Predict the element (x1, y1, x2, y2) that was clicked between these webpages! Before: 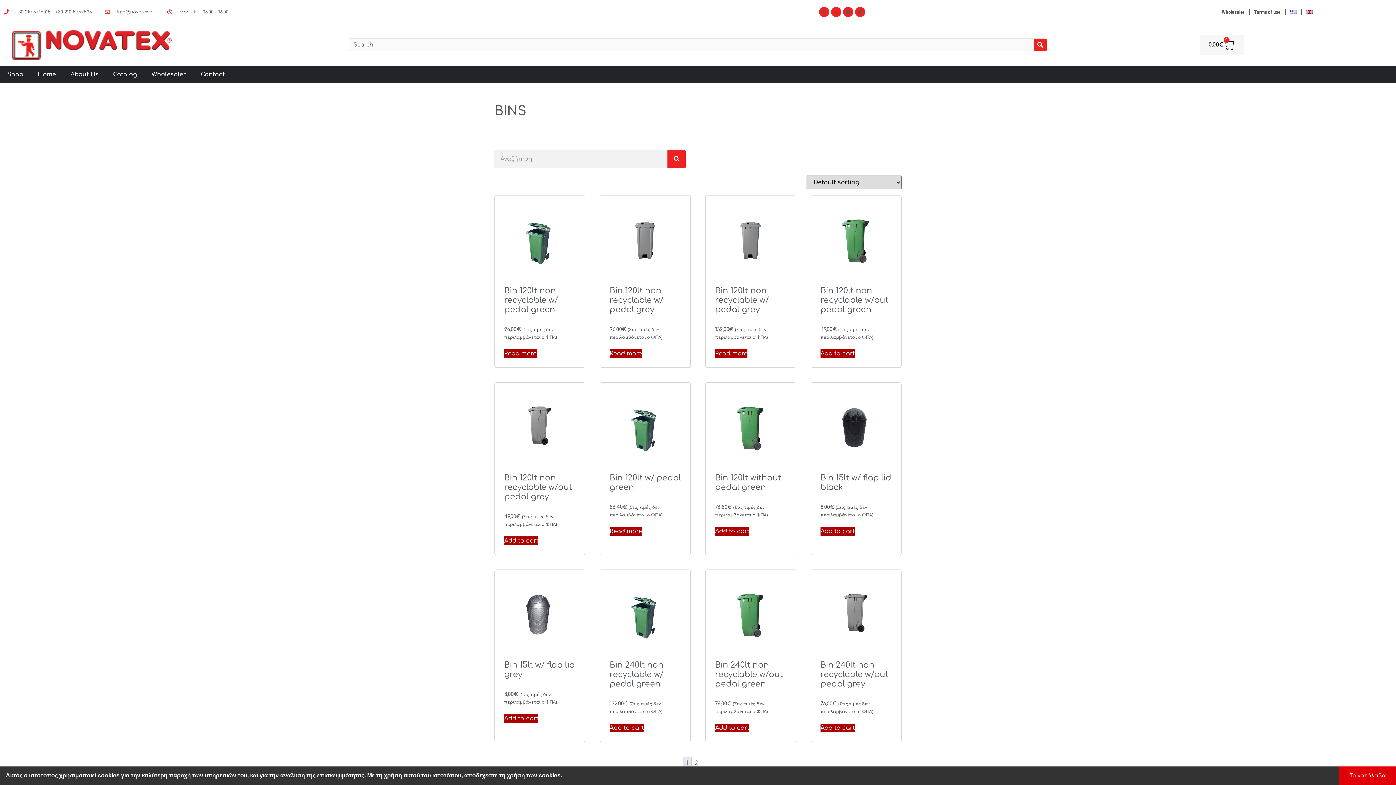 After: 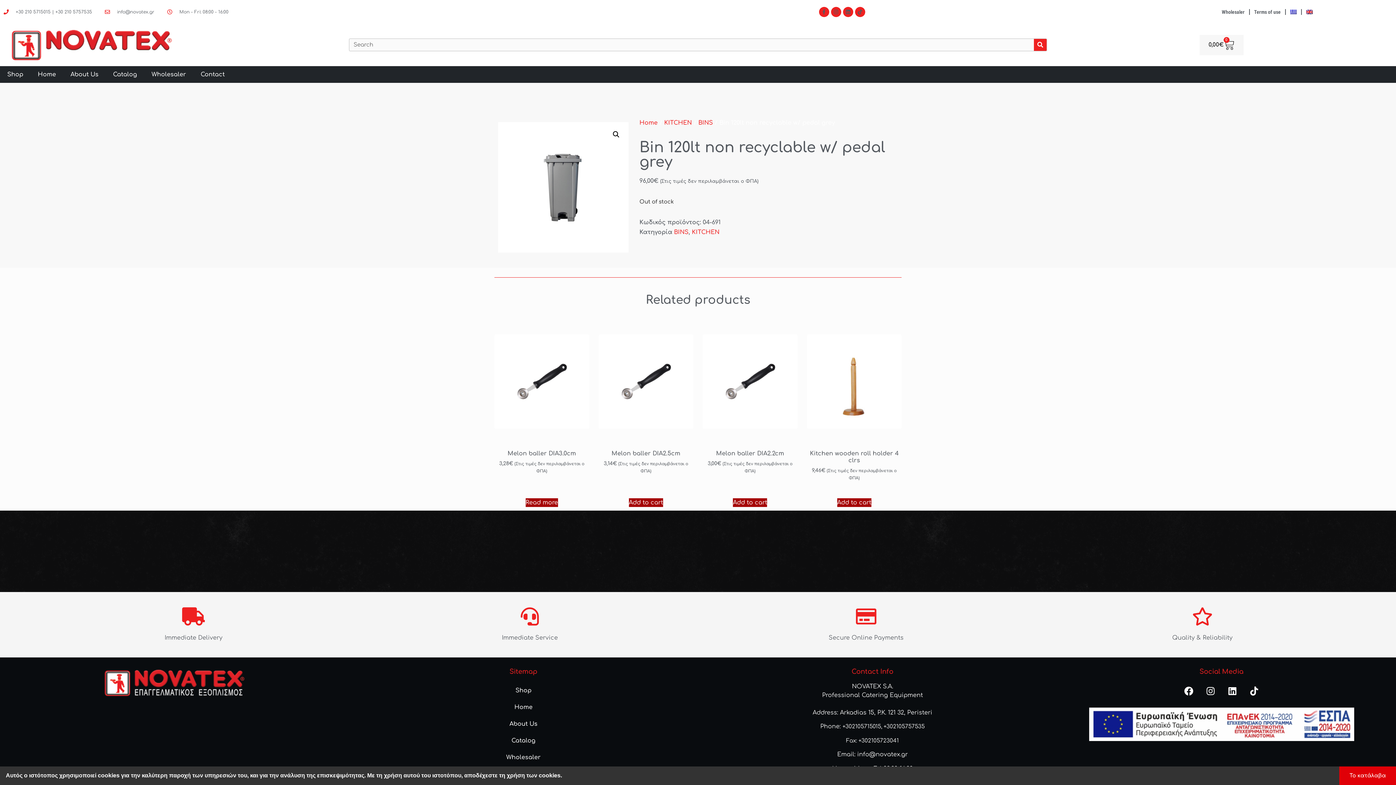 Action: bbox: (609, 204, 681, 340) label: Bin 120lt non recyclable w/ pedal grey
96,00€ (Στις τιμές δεν περιλαμβάνεται ο ΦΠΑ)